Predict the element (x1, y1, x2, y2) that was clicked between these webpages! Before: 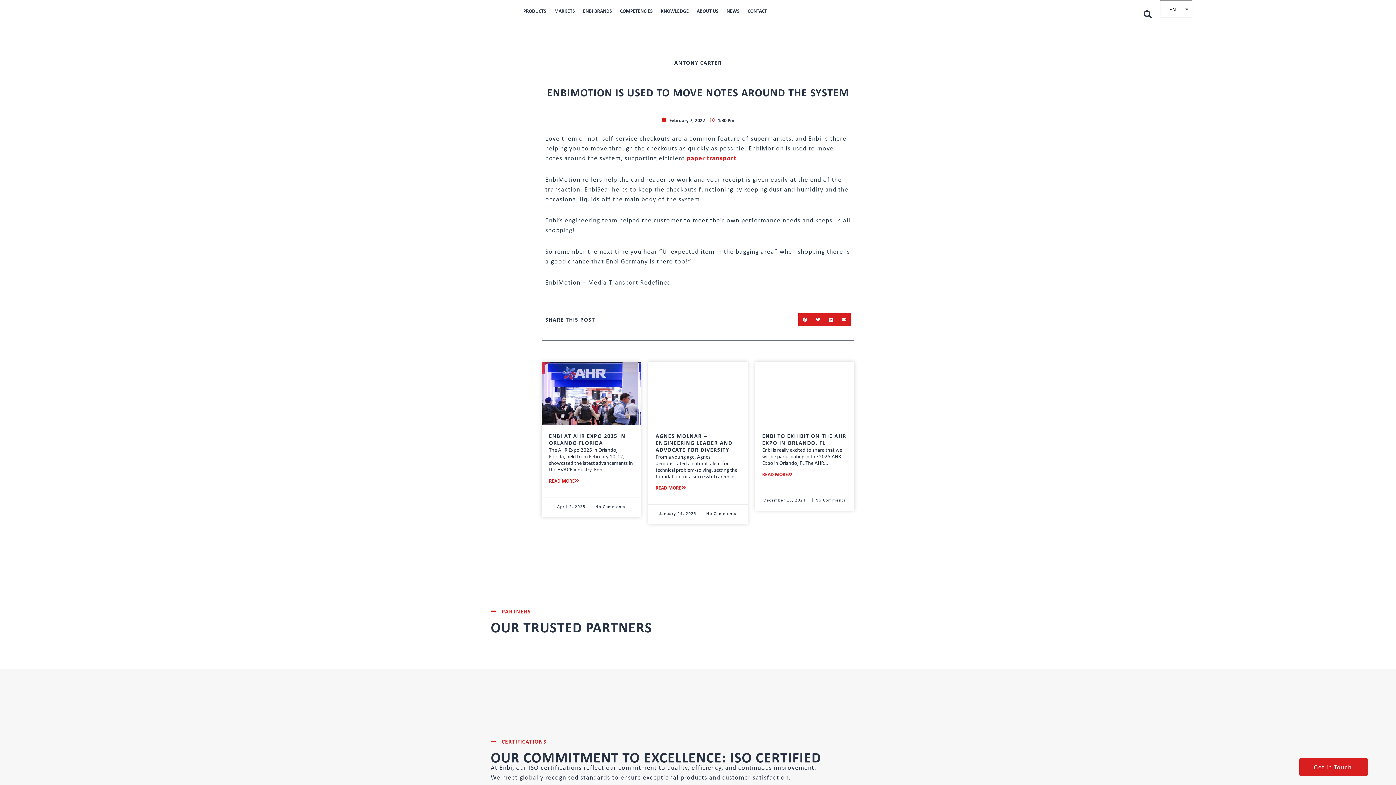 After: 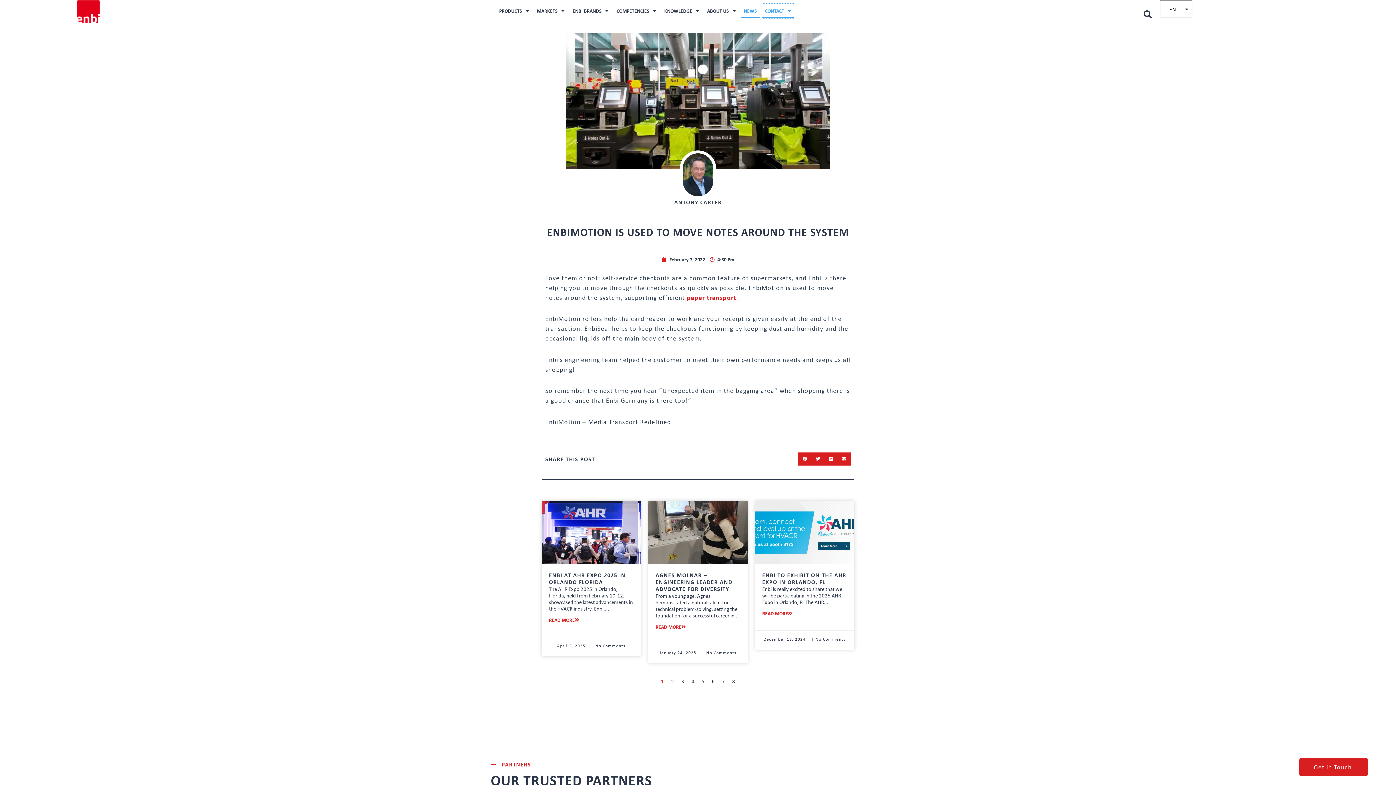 Action: bbox: (744, 3, 770, 18) label: CONTACT